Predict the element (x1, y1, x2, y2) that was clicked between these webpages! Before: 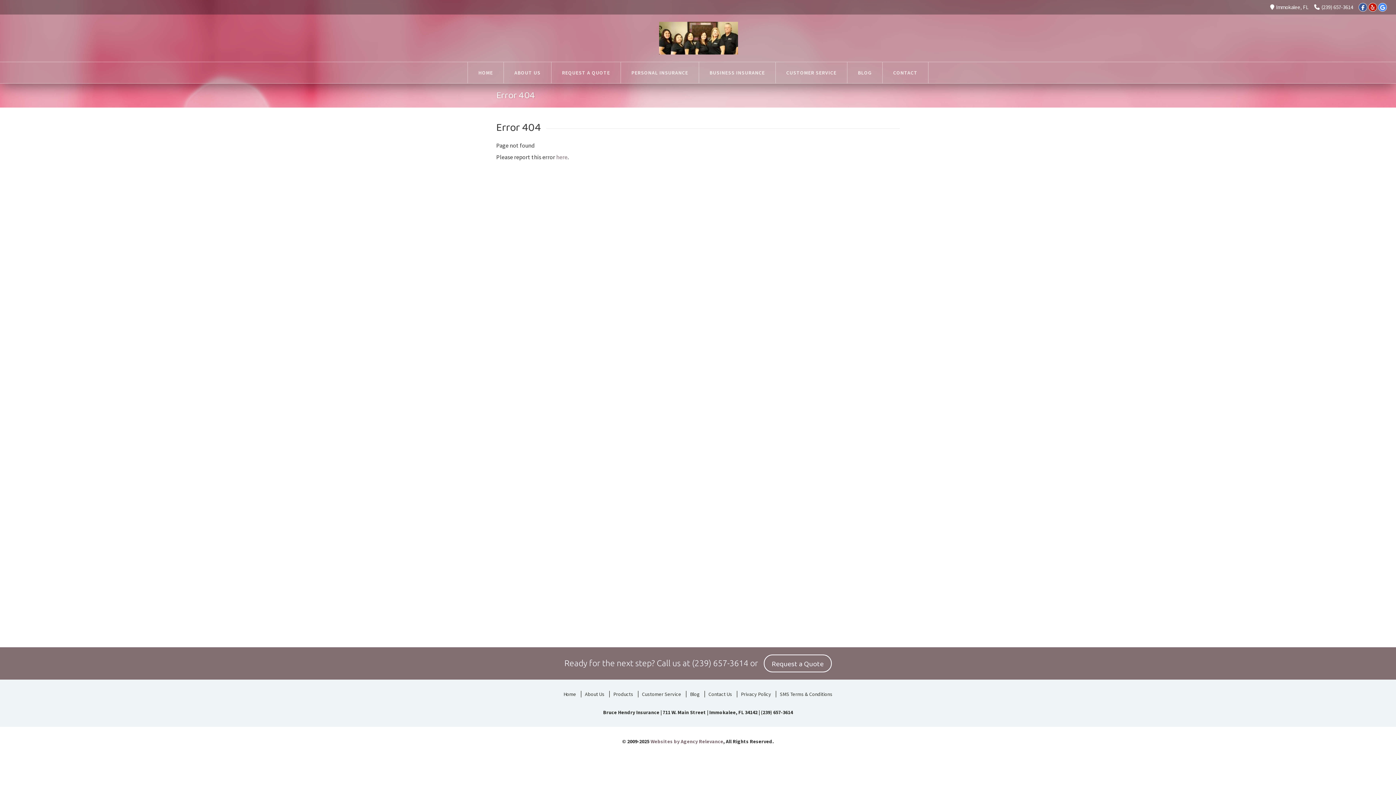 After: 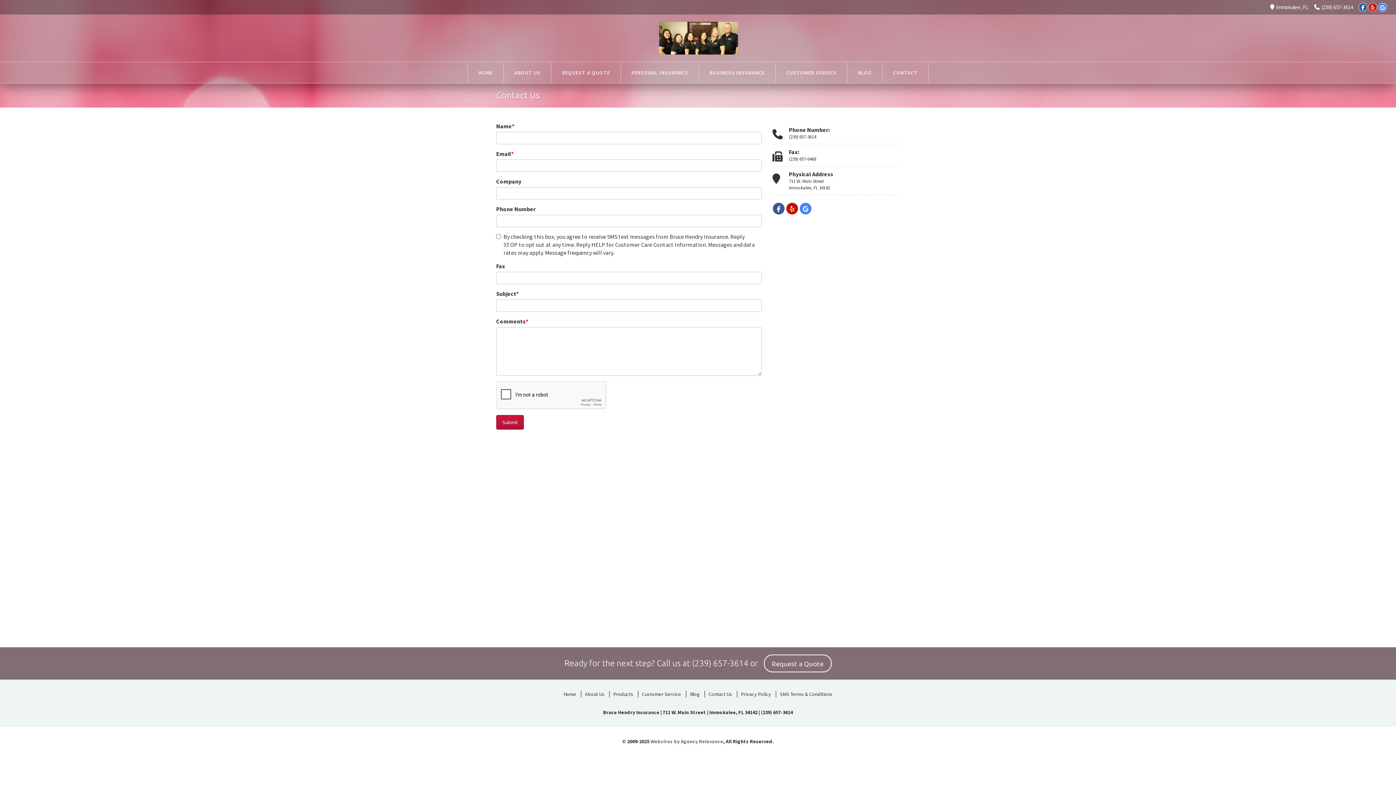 Action: bbox: (882, 62, 928, 83) label: CONTACT